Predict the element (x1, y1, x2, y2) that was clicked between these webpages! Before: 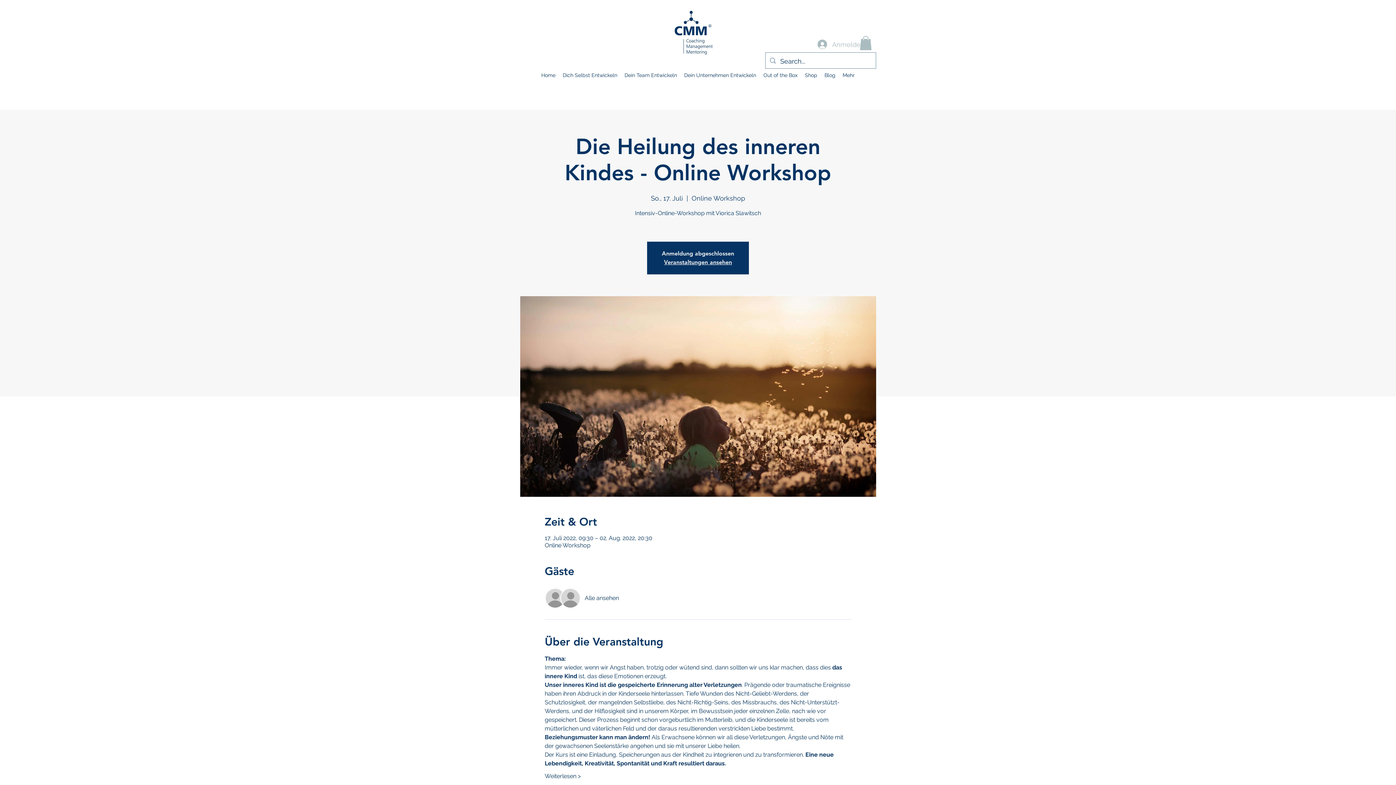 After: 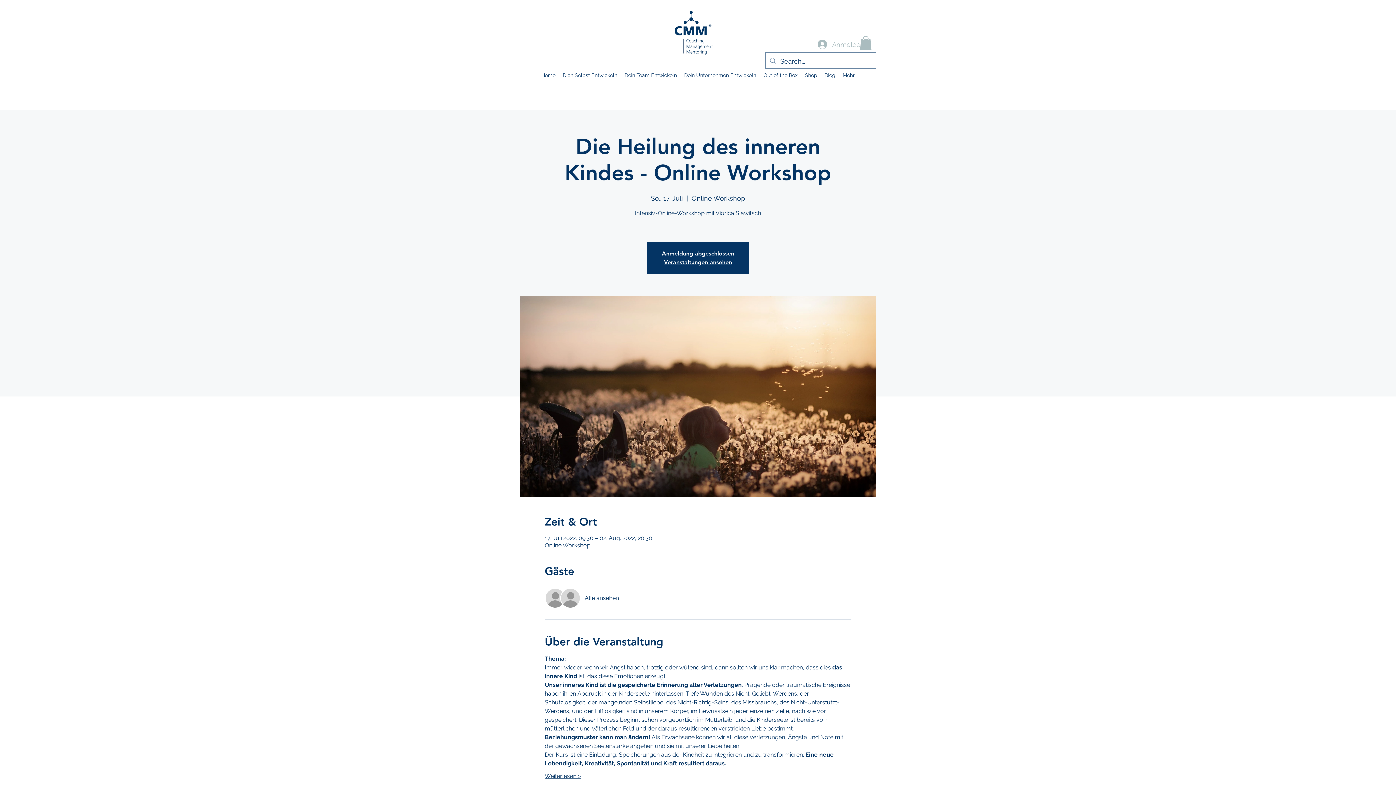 Action: bbox: (544, 772, 580, 780) label: Weiterlesen >